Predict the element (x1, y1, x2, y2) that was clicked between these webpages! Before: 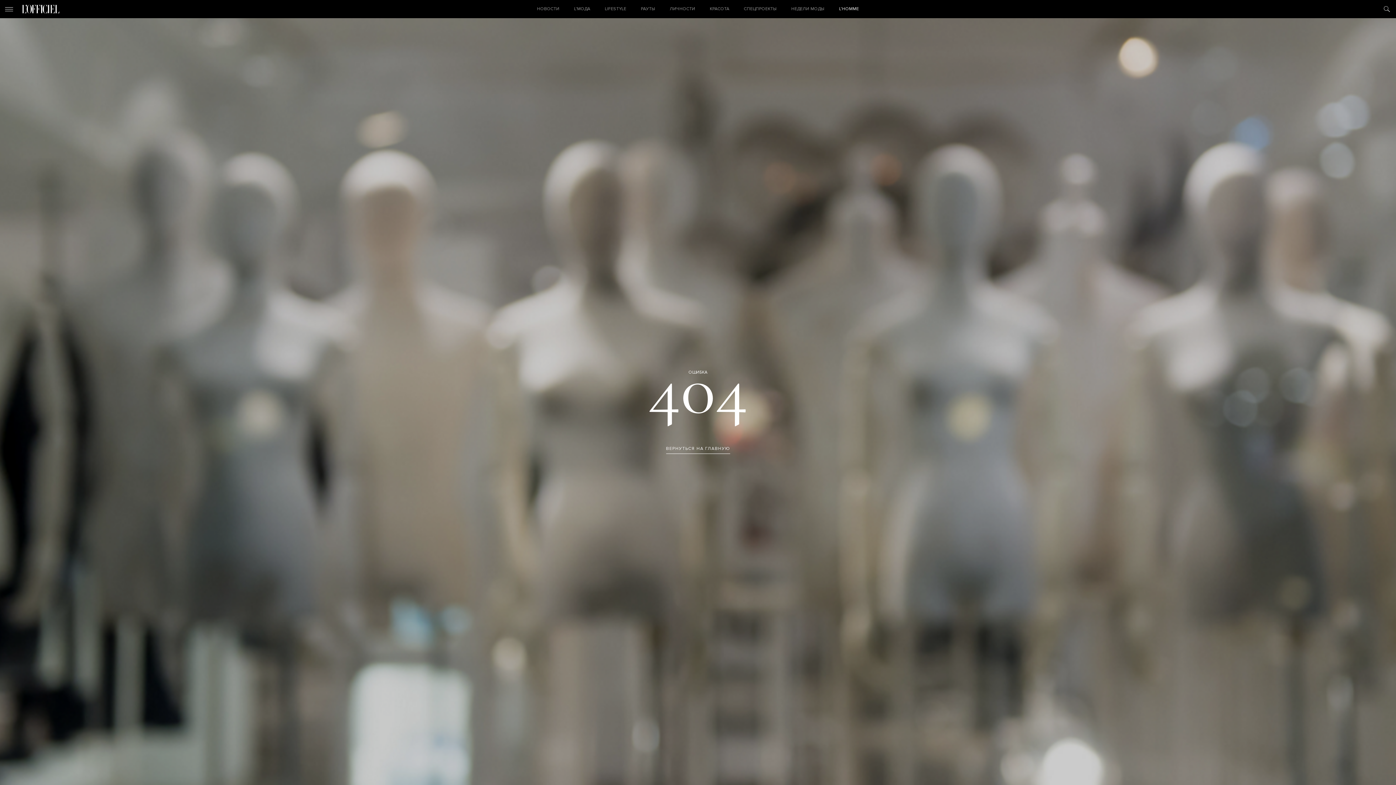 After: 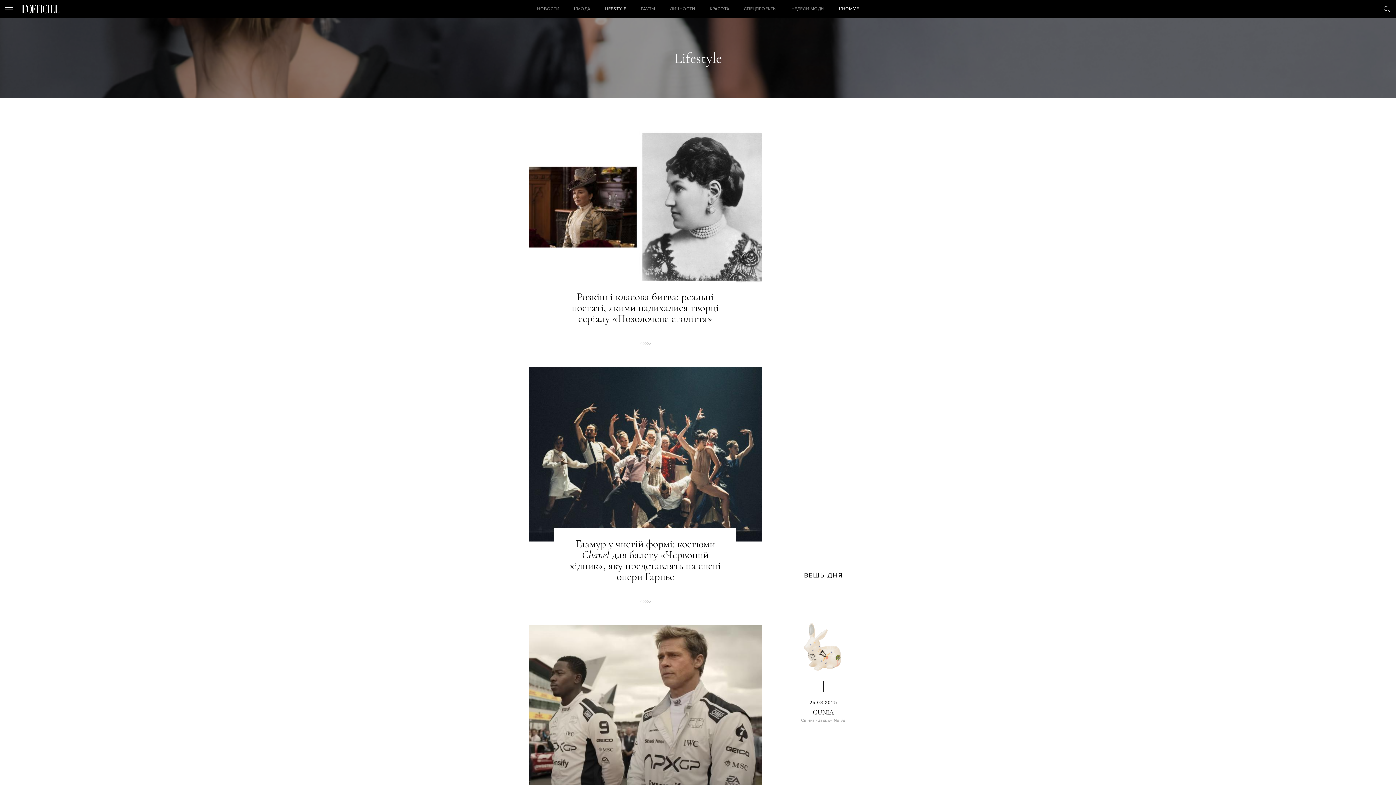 Action: bbox: (597, 0, 633, 18) label: LIFESTYLE